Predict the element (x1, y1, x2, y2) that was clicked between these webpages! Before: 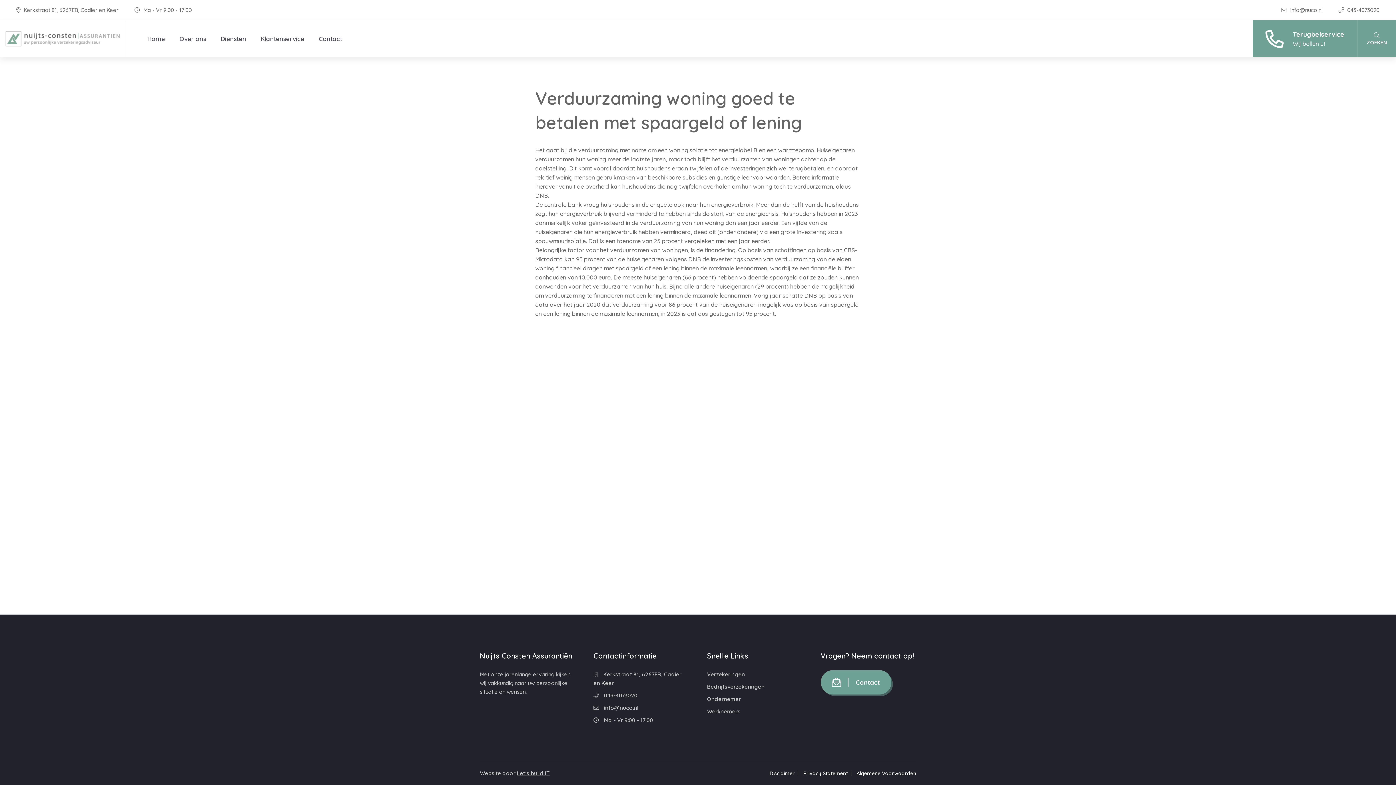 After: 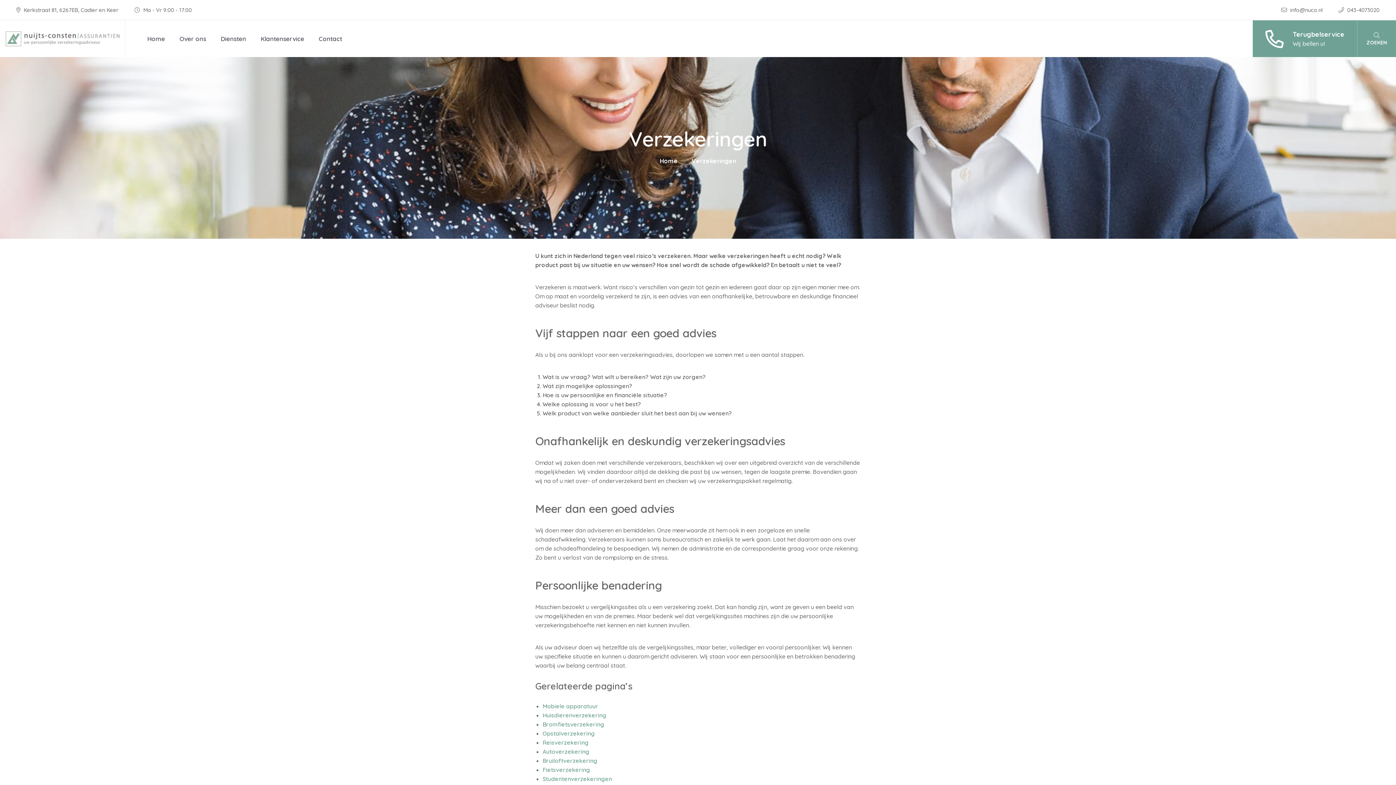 Action: label: Verzekeringen bbox: (707, 671, 745, 678)